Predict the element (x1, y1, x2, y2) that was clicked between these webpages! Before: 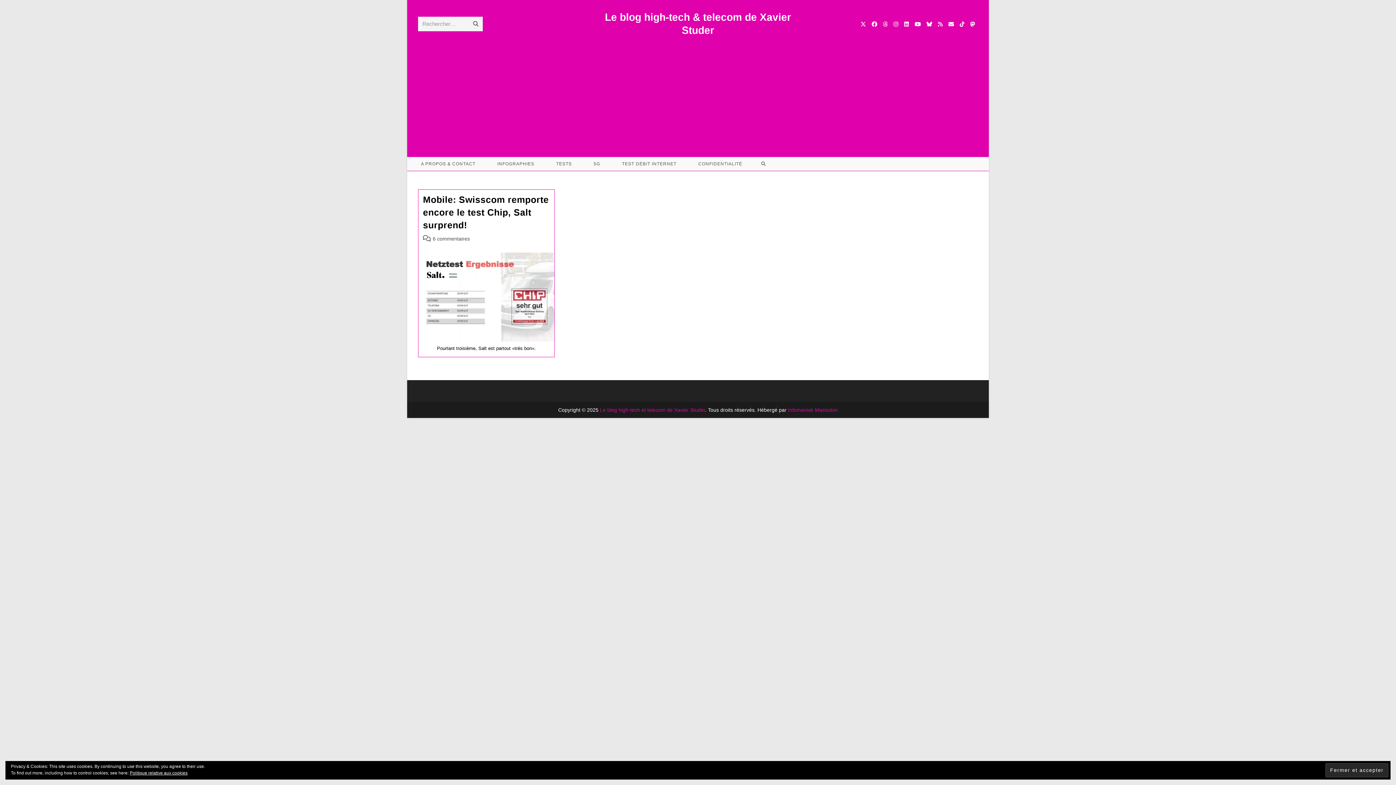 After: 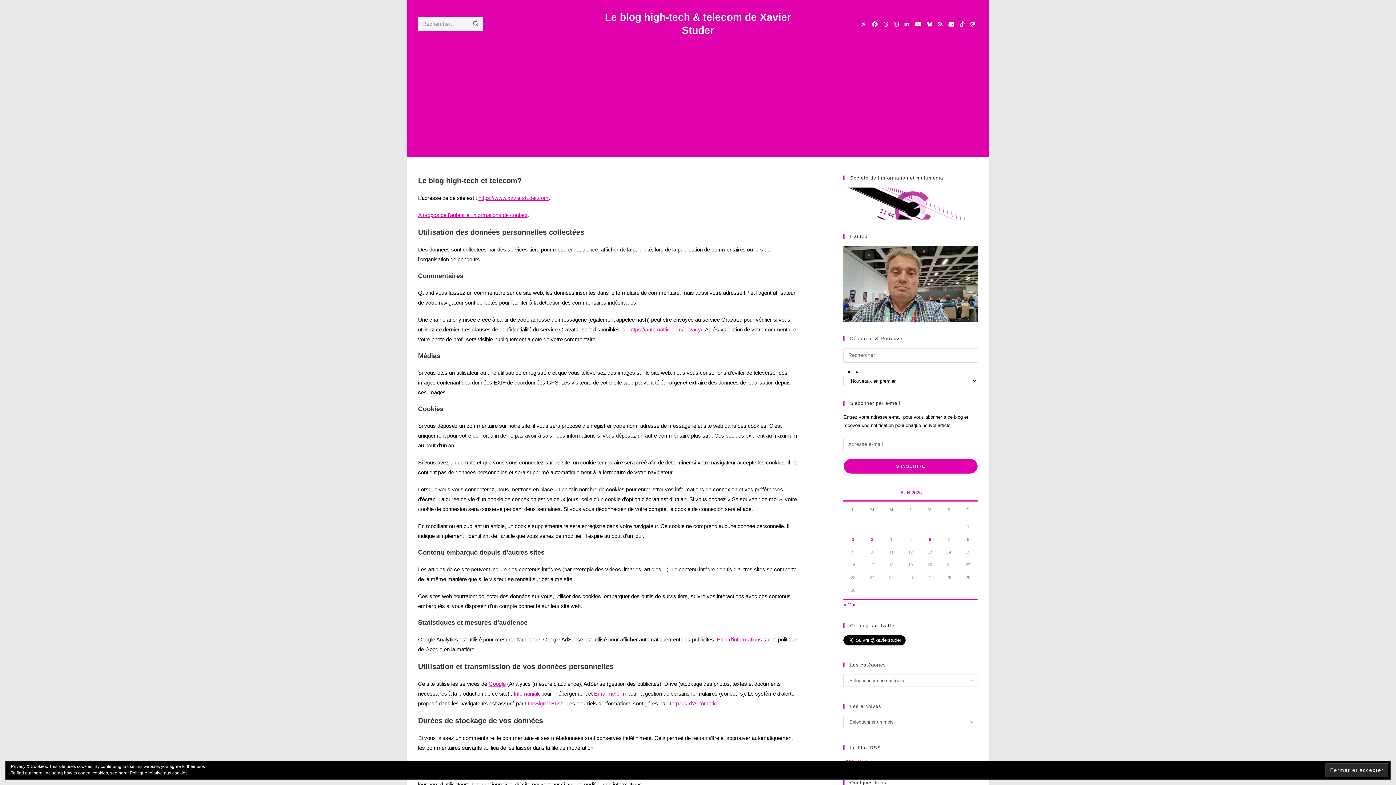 Action: label: CONFIDENTIALITÉ bbox: (687, 157, 753, 170)